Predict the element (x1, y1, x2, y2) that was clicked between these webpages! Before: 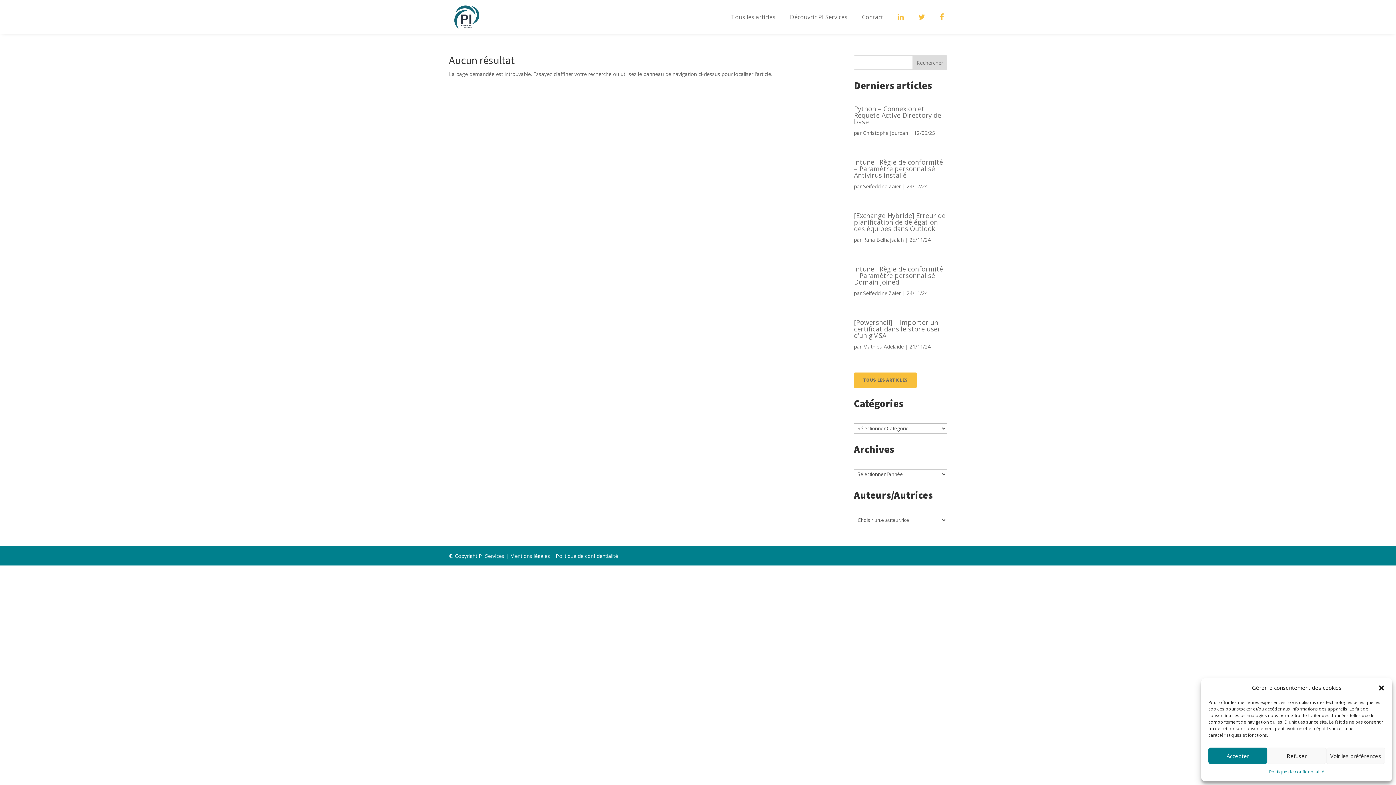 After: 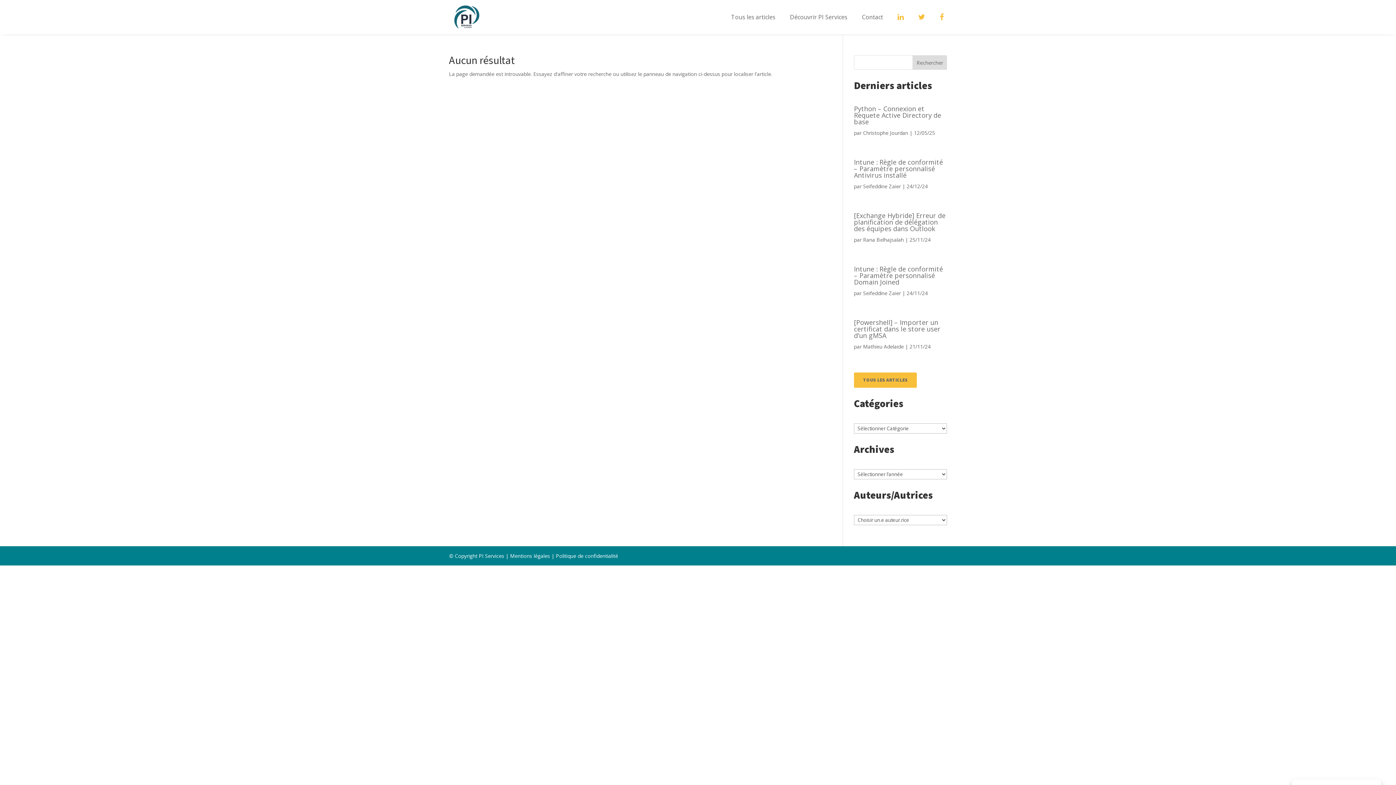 Action: label: Fermer la boîte de dialogue bbox: (1378, 684, 1385, 691)